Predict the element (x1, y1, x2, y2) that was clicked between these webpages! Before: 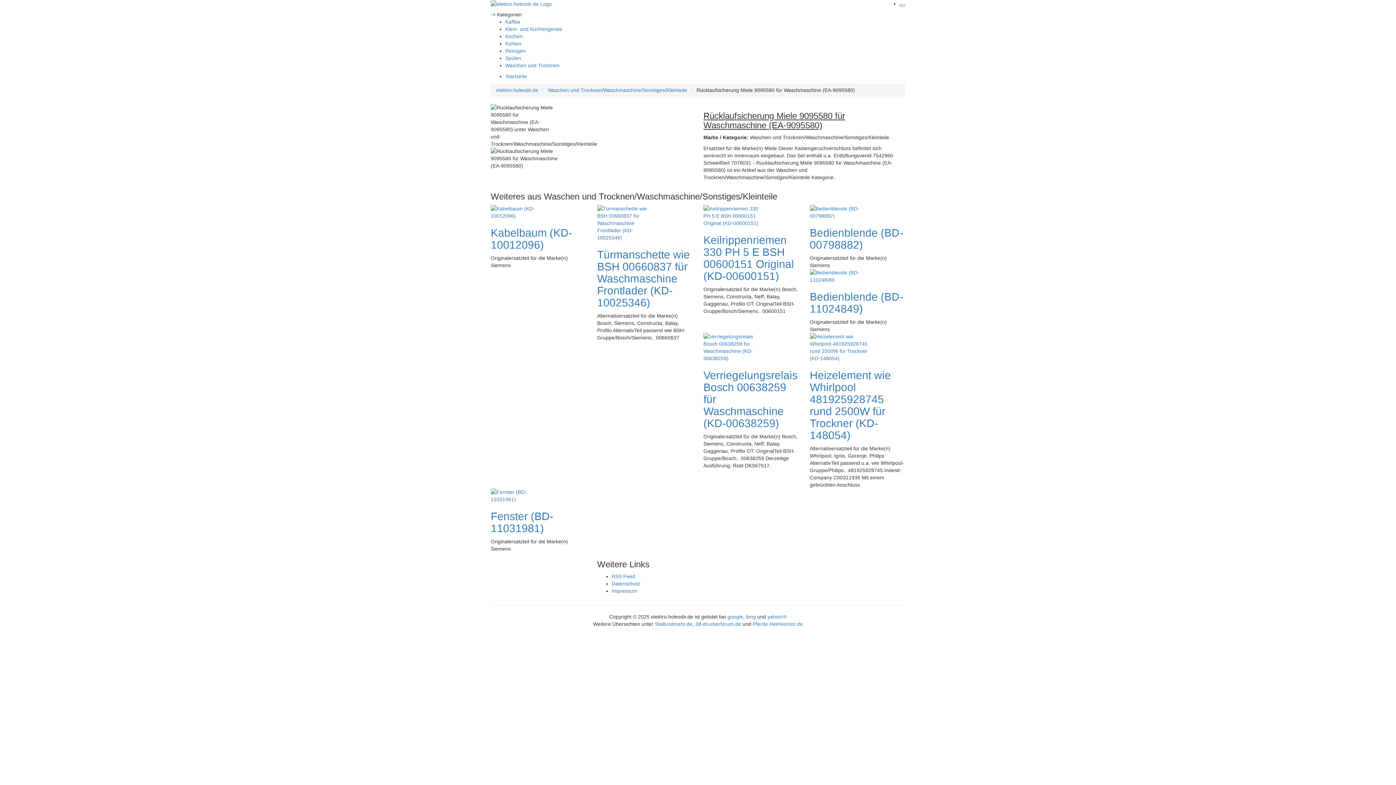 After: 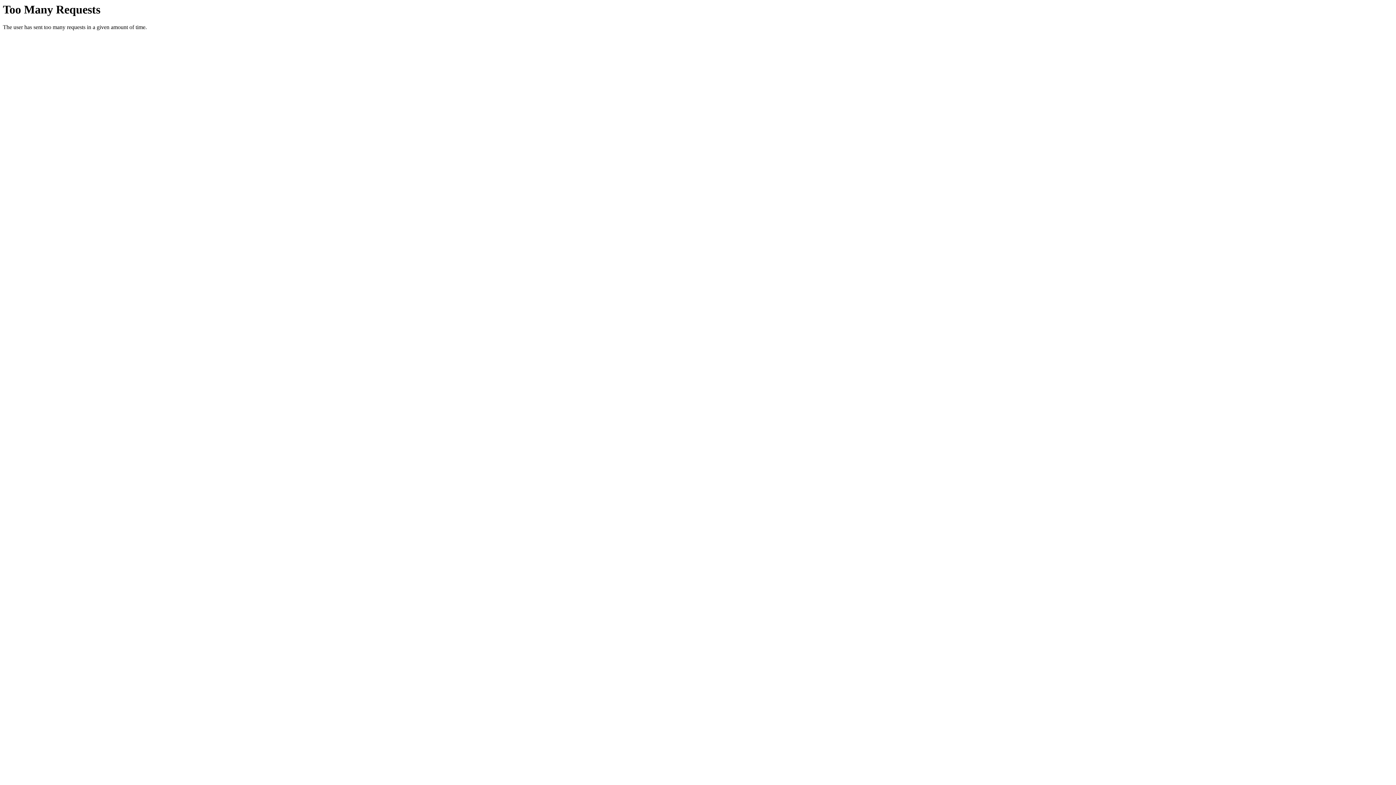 Action: bbox: (810, 208, 868, 214)